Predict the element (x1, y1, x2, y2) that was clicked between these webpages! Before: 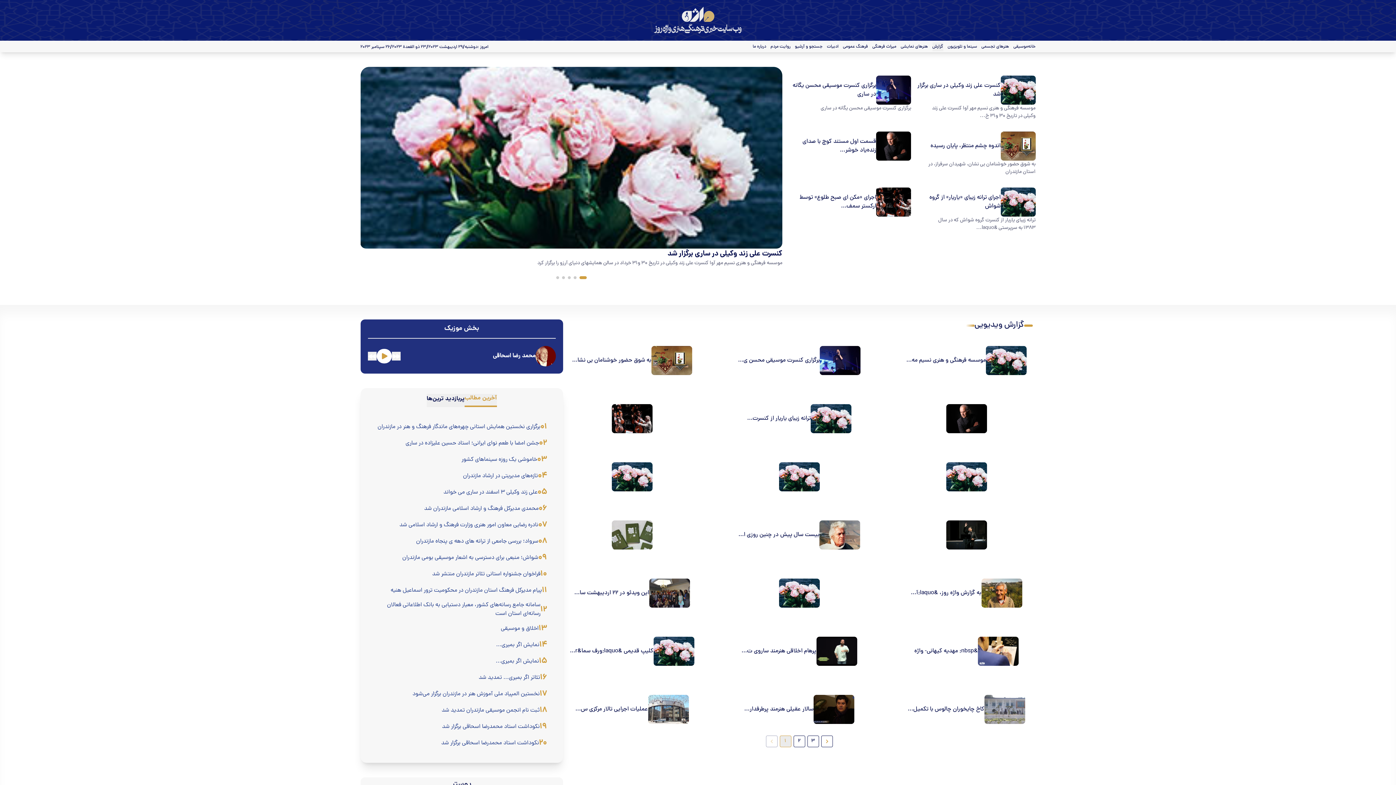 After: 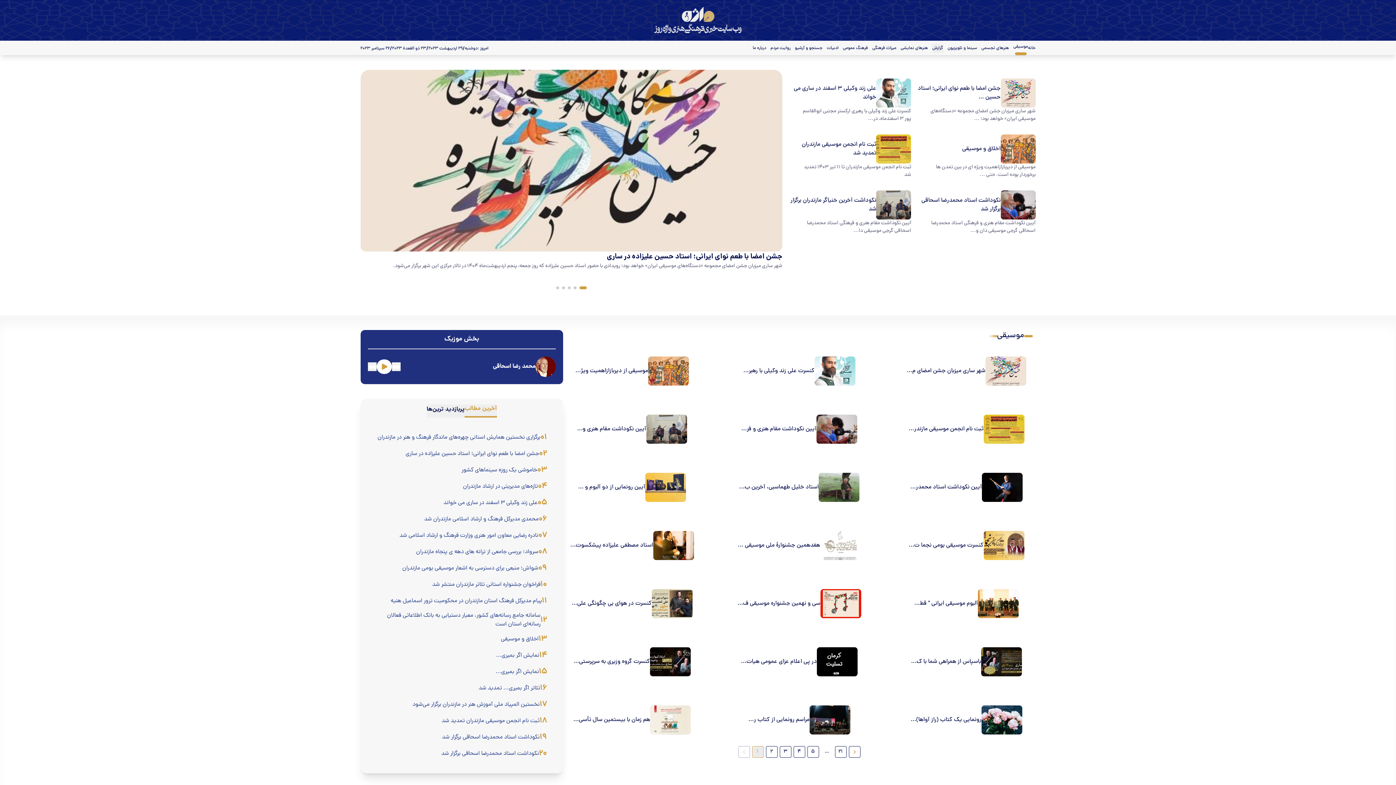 Action: bbox: (1013, 43, 1028, 52) label: موسیقی